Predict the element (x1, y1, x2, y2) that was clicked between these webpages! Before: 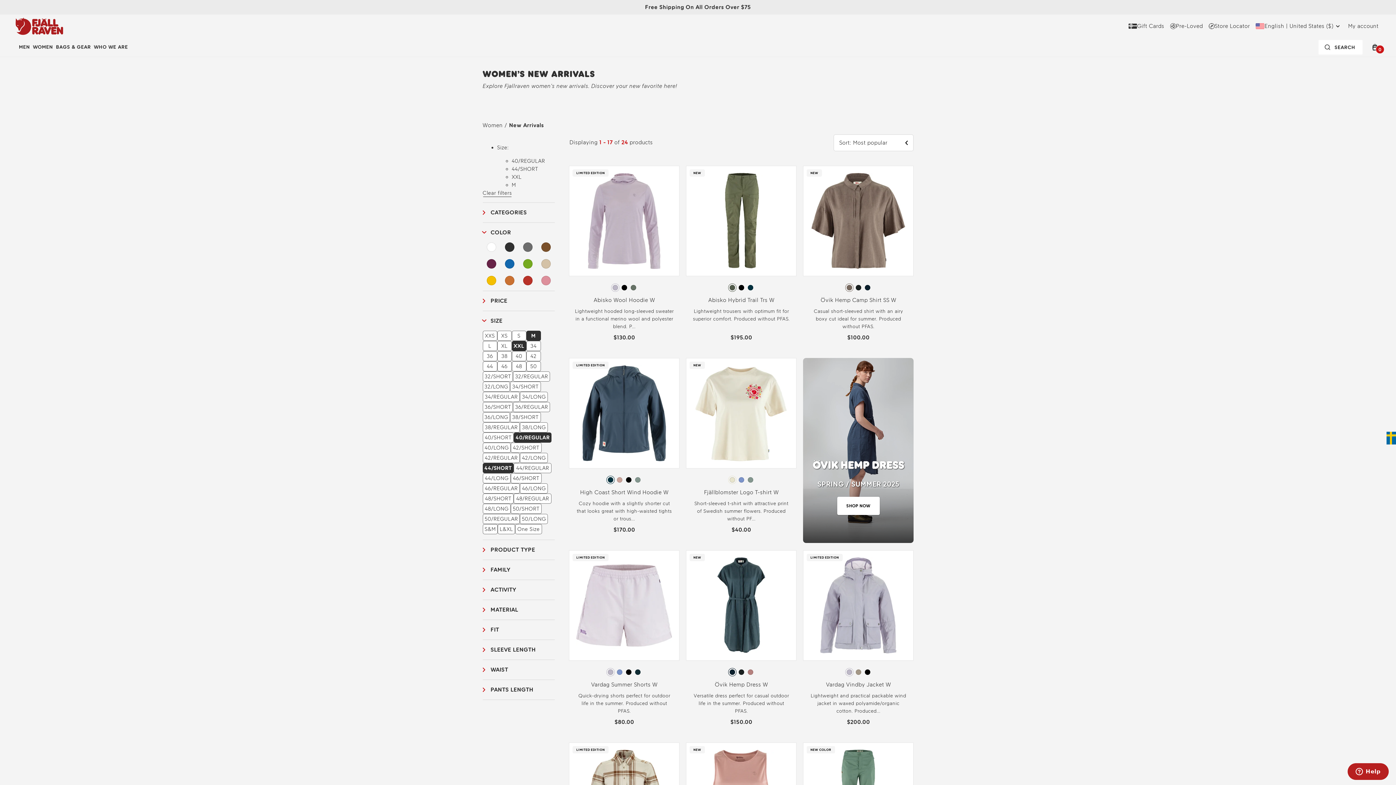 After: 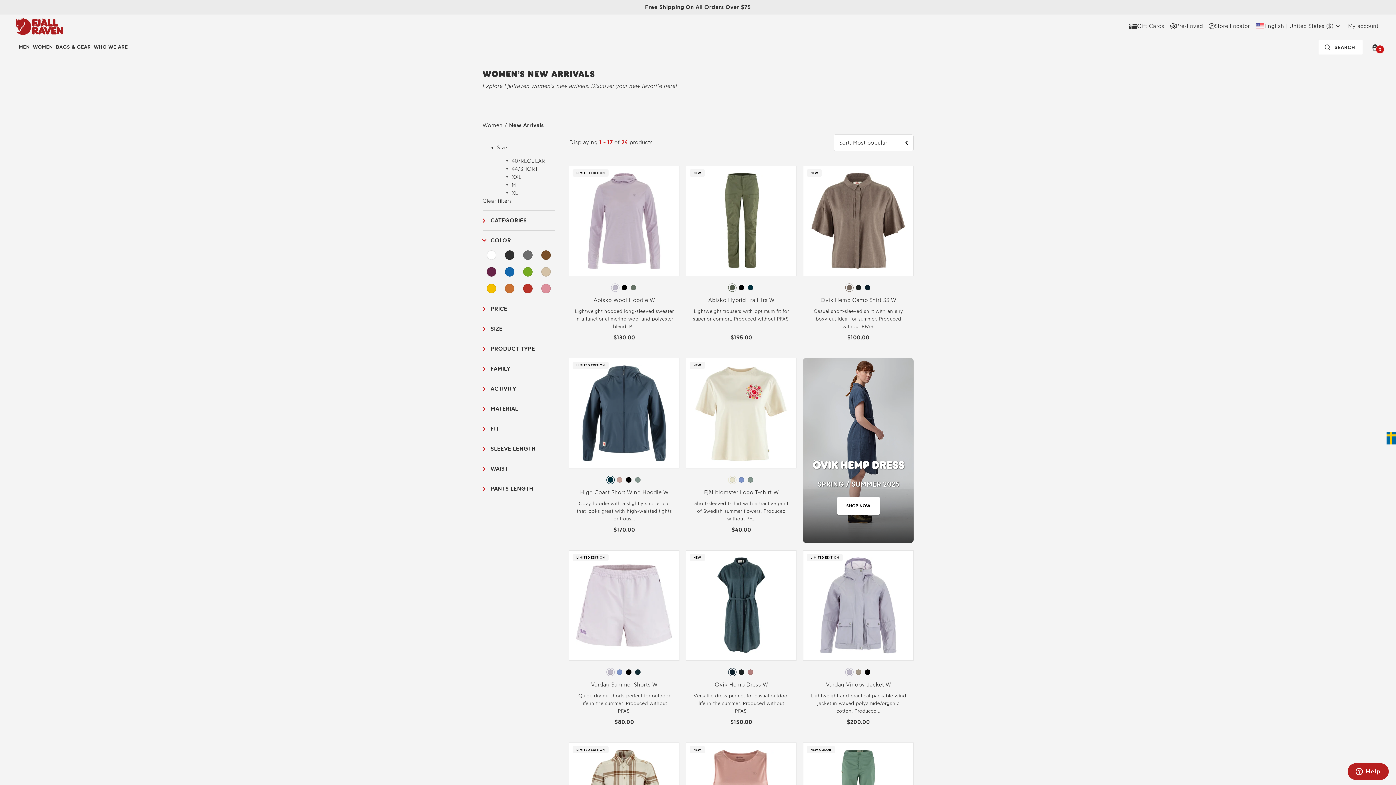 Action: label: XL Filter  bbox: (497, 341, 511, 351)